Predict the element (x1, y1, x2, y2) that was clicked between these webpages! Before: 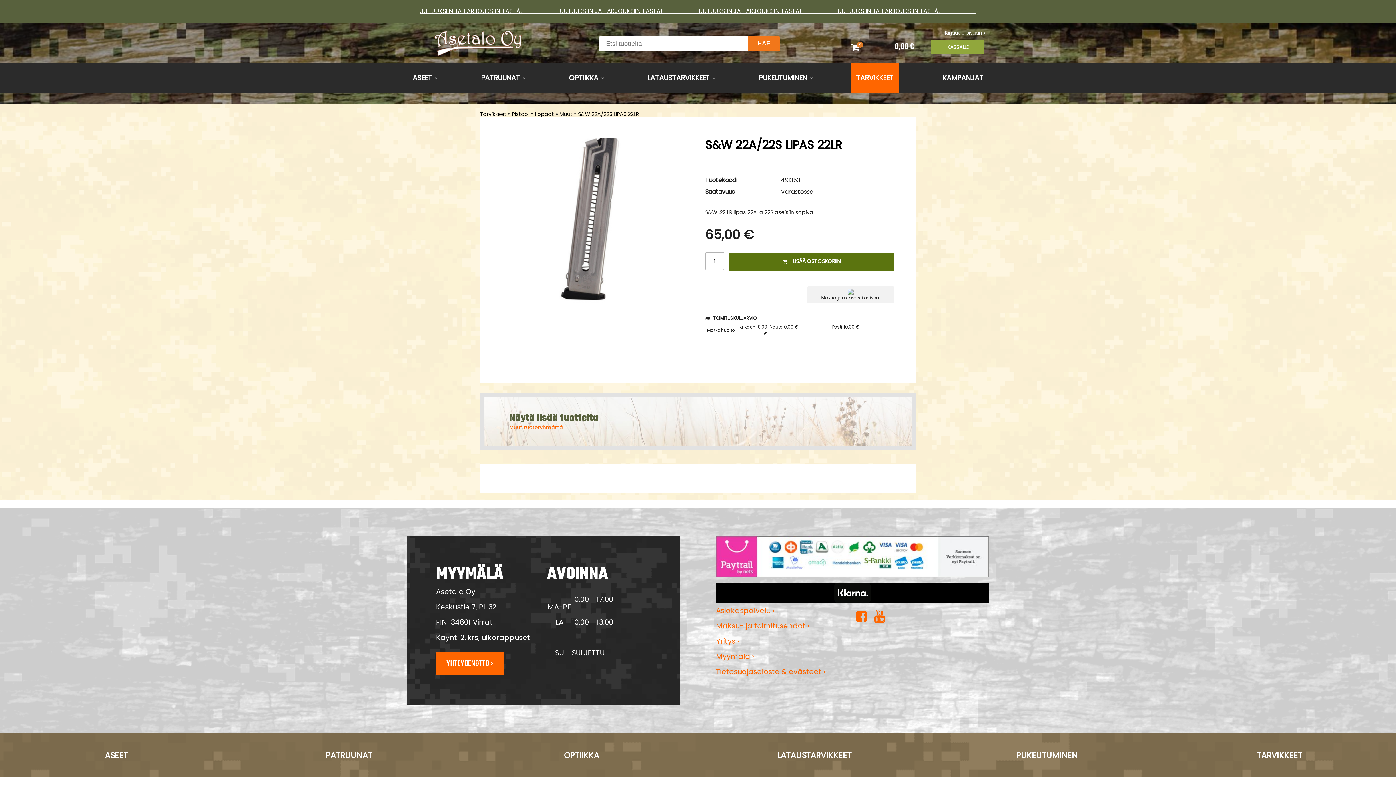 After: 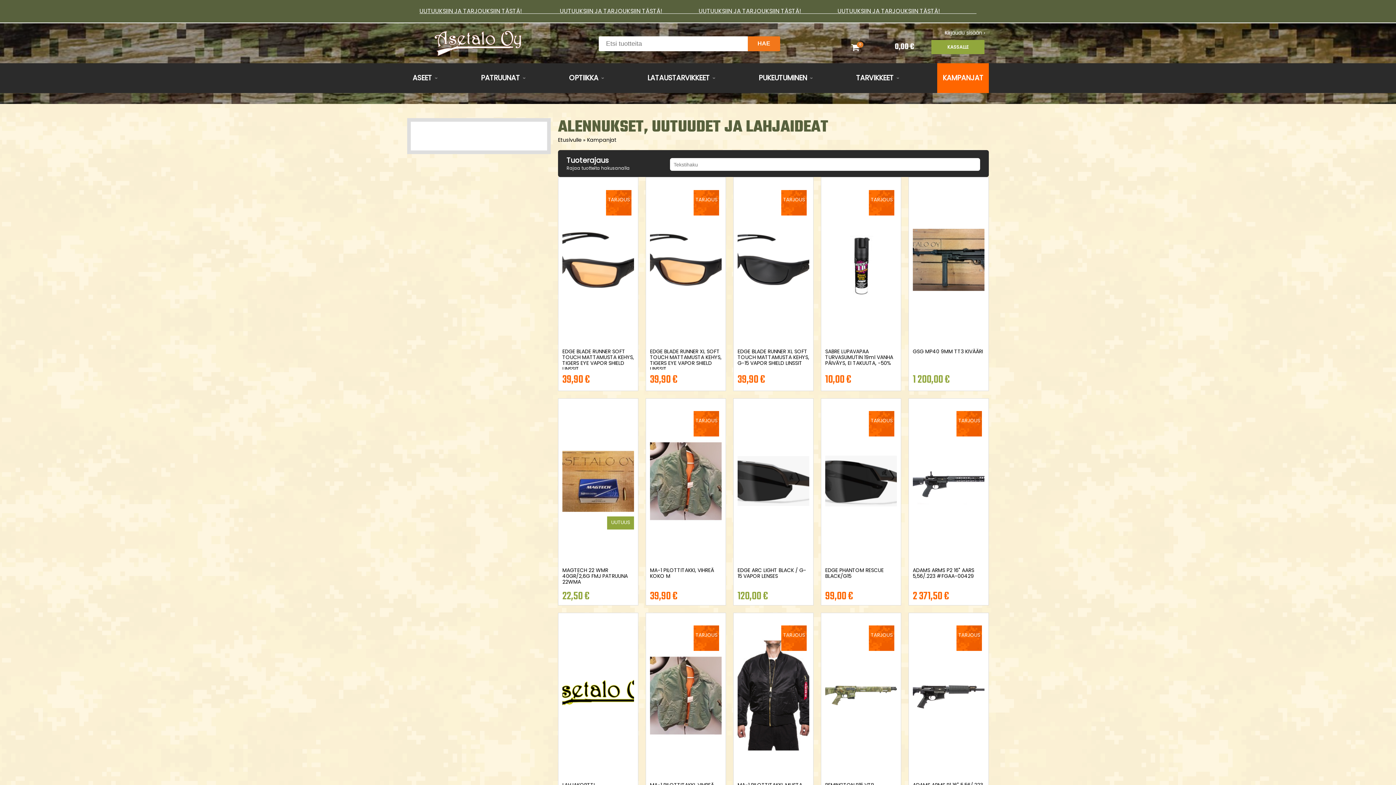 Action: label: UUTUUKSIIN JA TARJOUKSIIN TÄSTÄ!                          UUTUUKSIIN JA TARJOUKSIIN TÄSTÄ!                         UUTUUKSIIN JA TARJOUKSIIN TÄSTÄ!                         UUTUUKSIIN JA TARJOUKSIIN TÄSTÄ!                          bbox: (419, 6, 976, 15)